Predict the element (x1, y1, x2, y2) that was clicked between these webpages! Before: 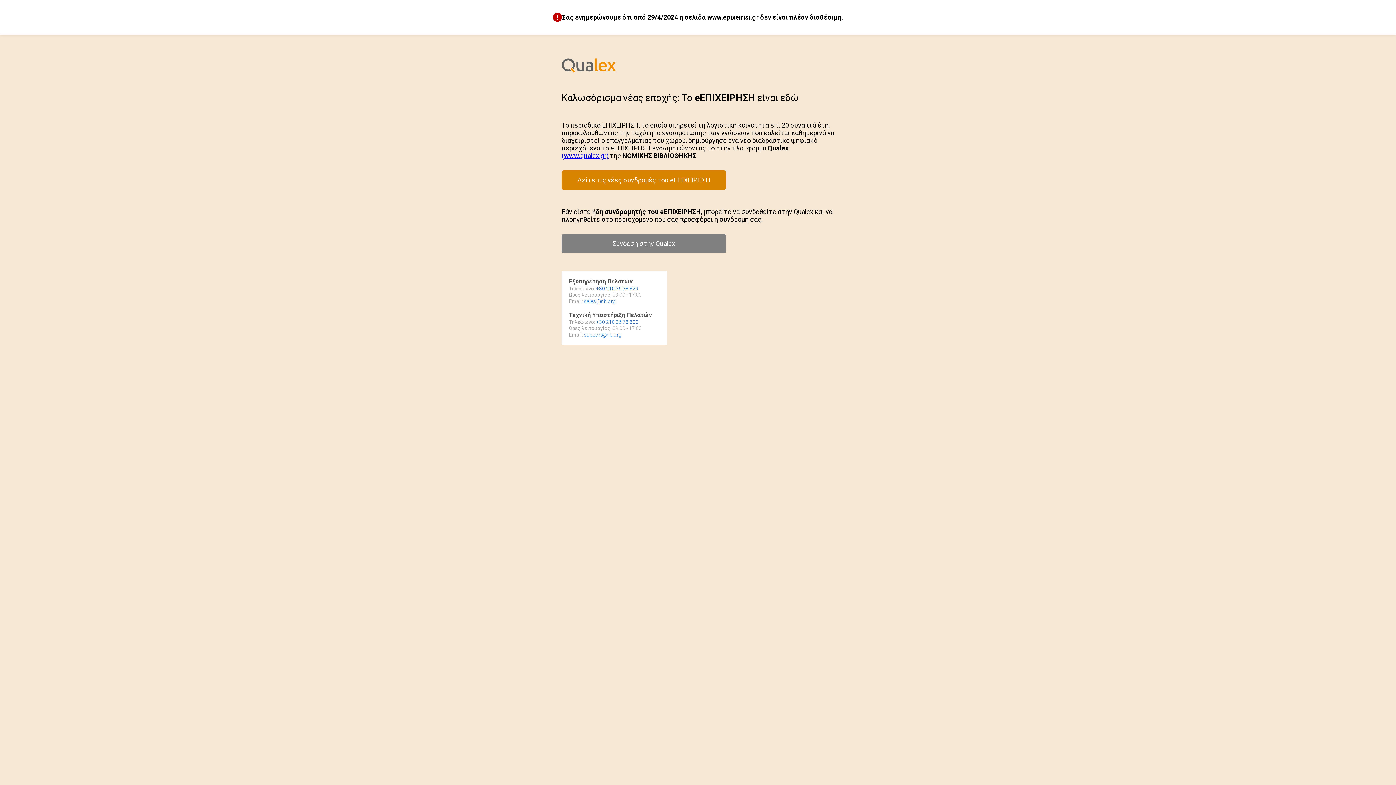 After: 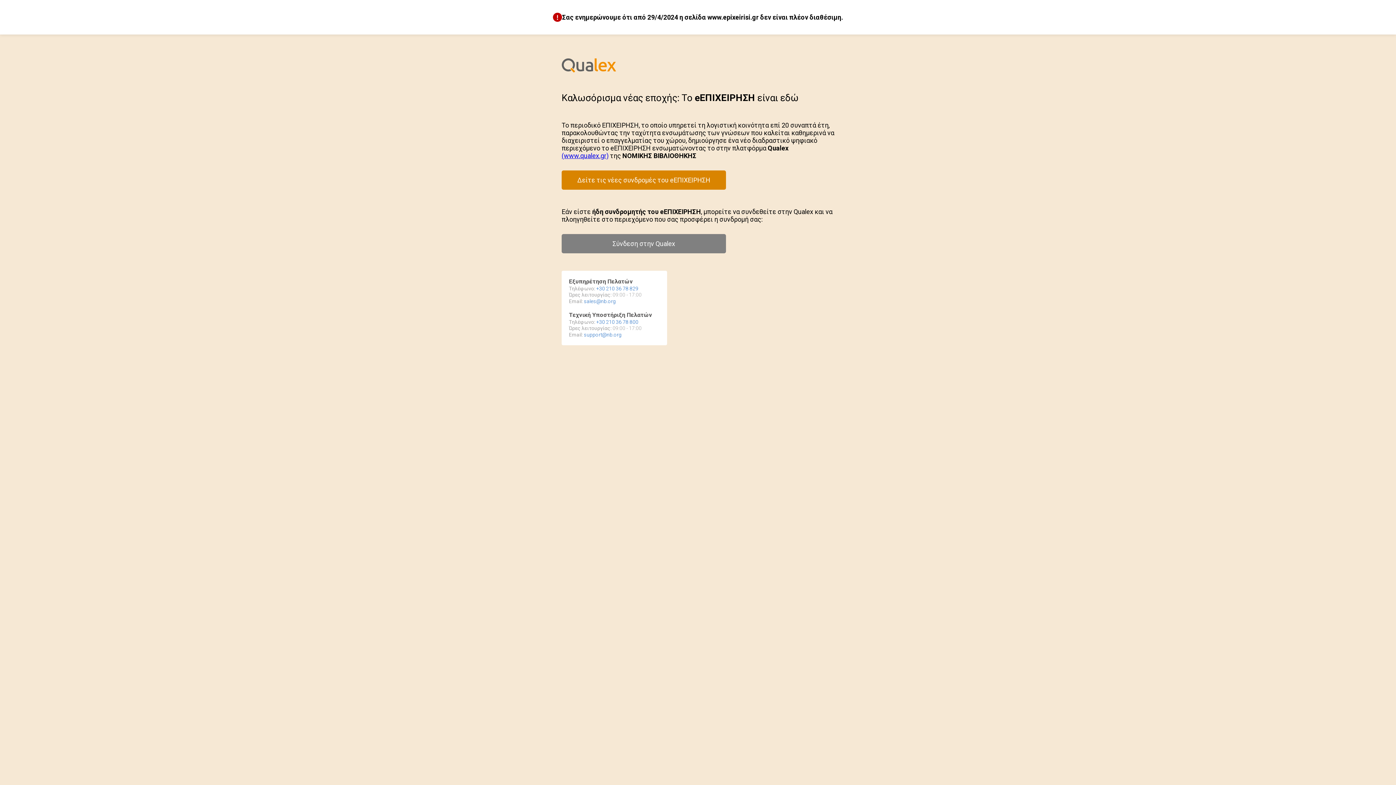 Action: bbox: (584, 298, 616, 304) label: sales@nb.org